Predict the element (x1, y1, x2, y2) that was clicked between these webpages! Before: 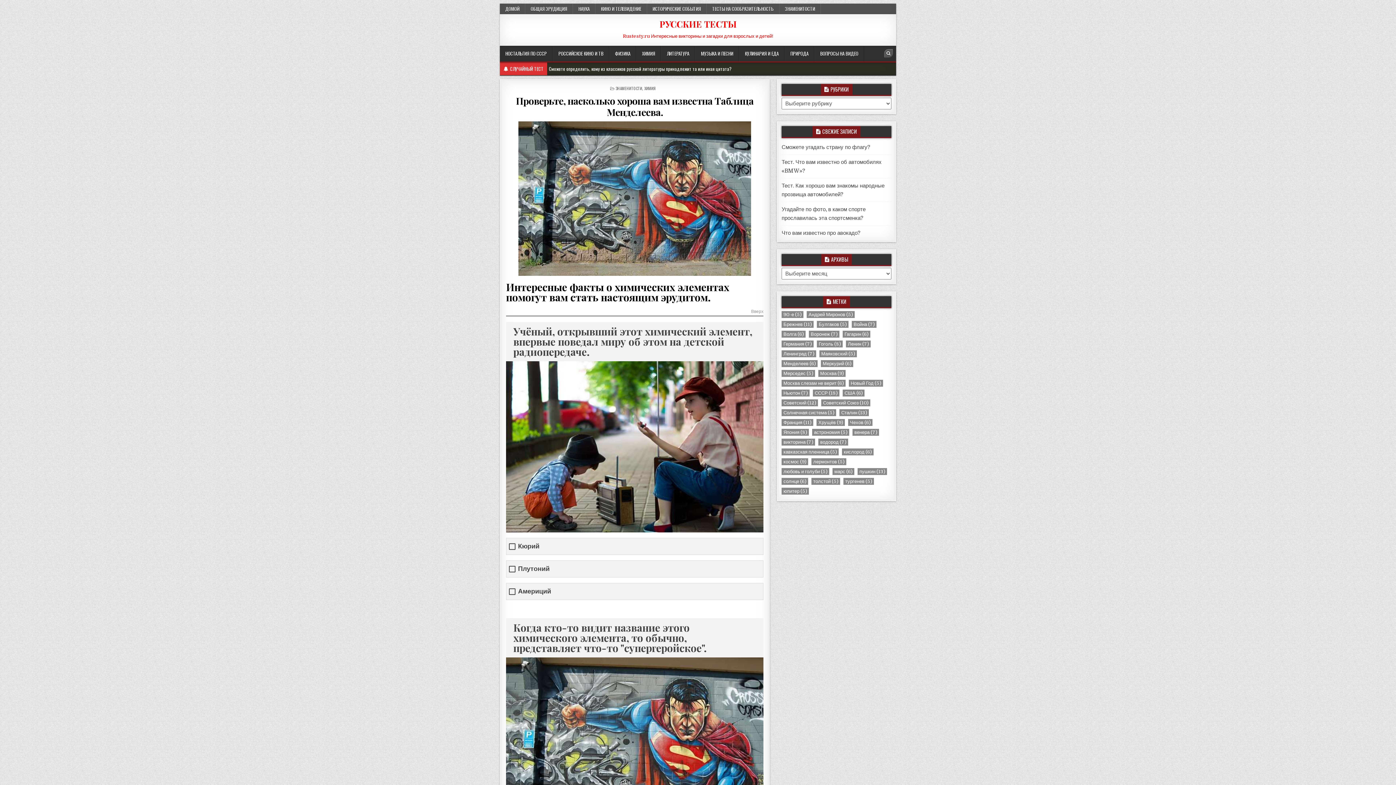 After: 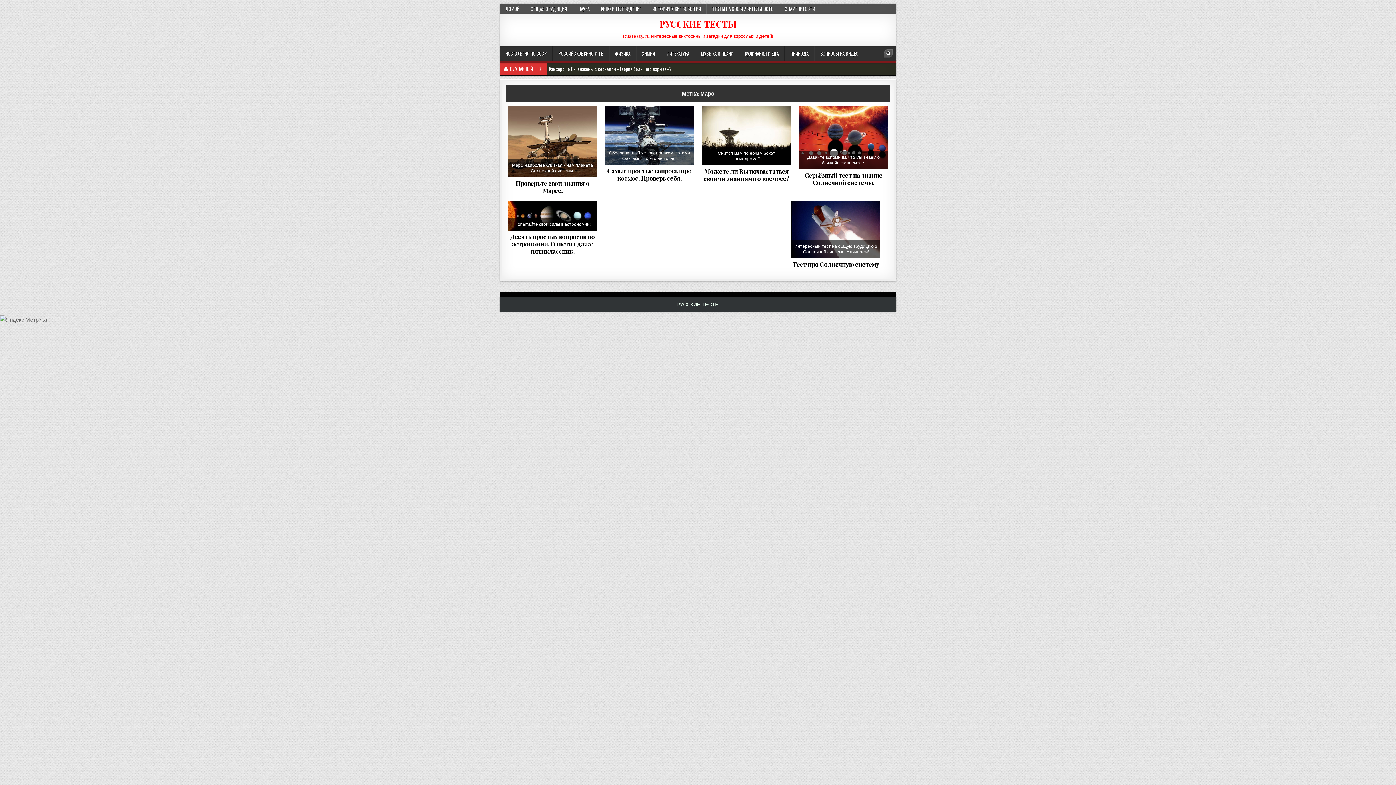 Action: bbox: (832, 468, 854, 475) label: марс (6 элементов)